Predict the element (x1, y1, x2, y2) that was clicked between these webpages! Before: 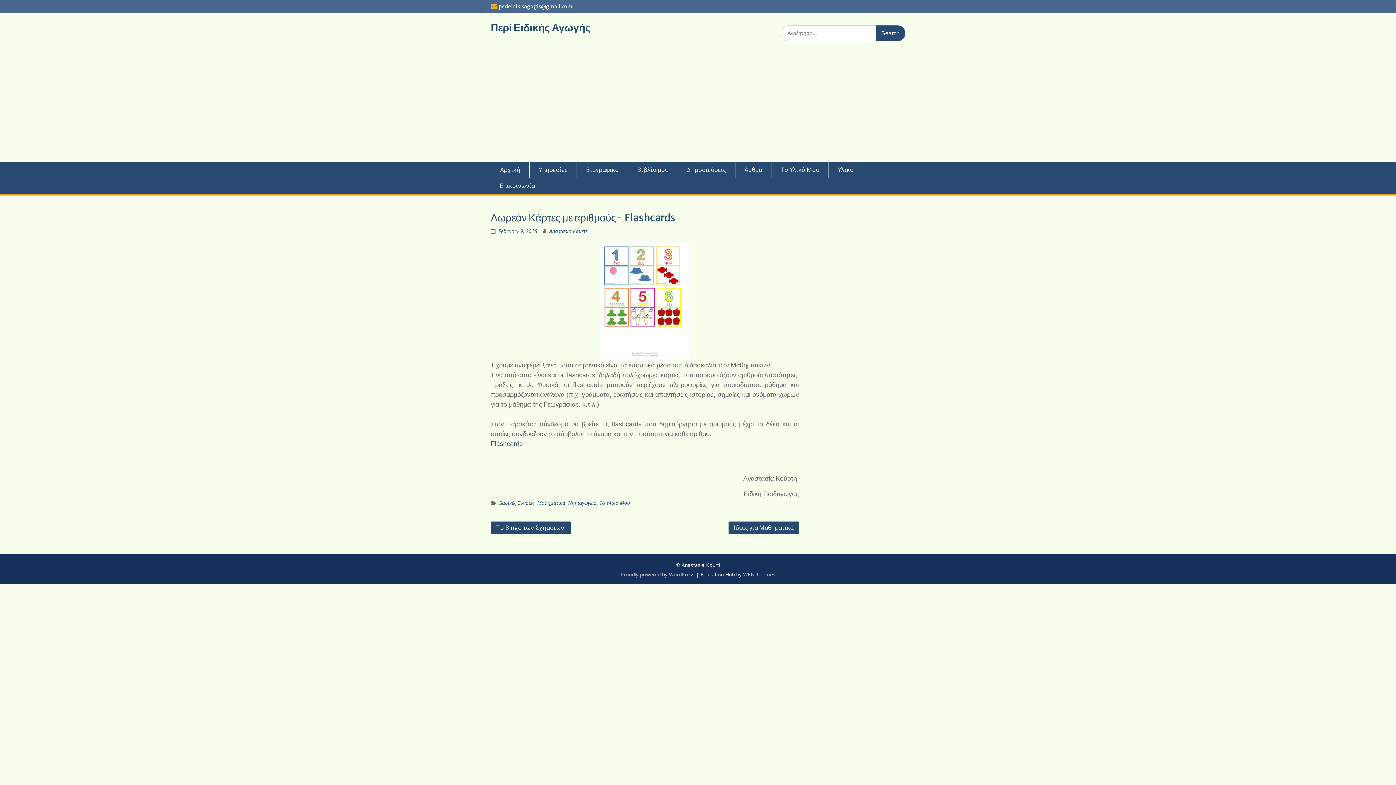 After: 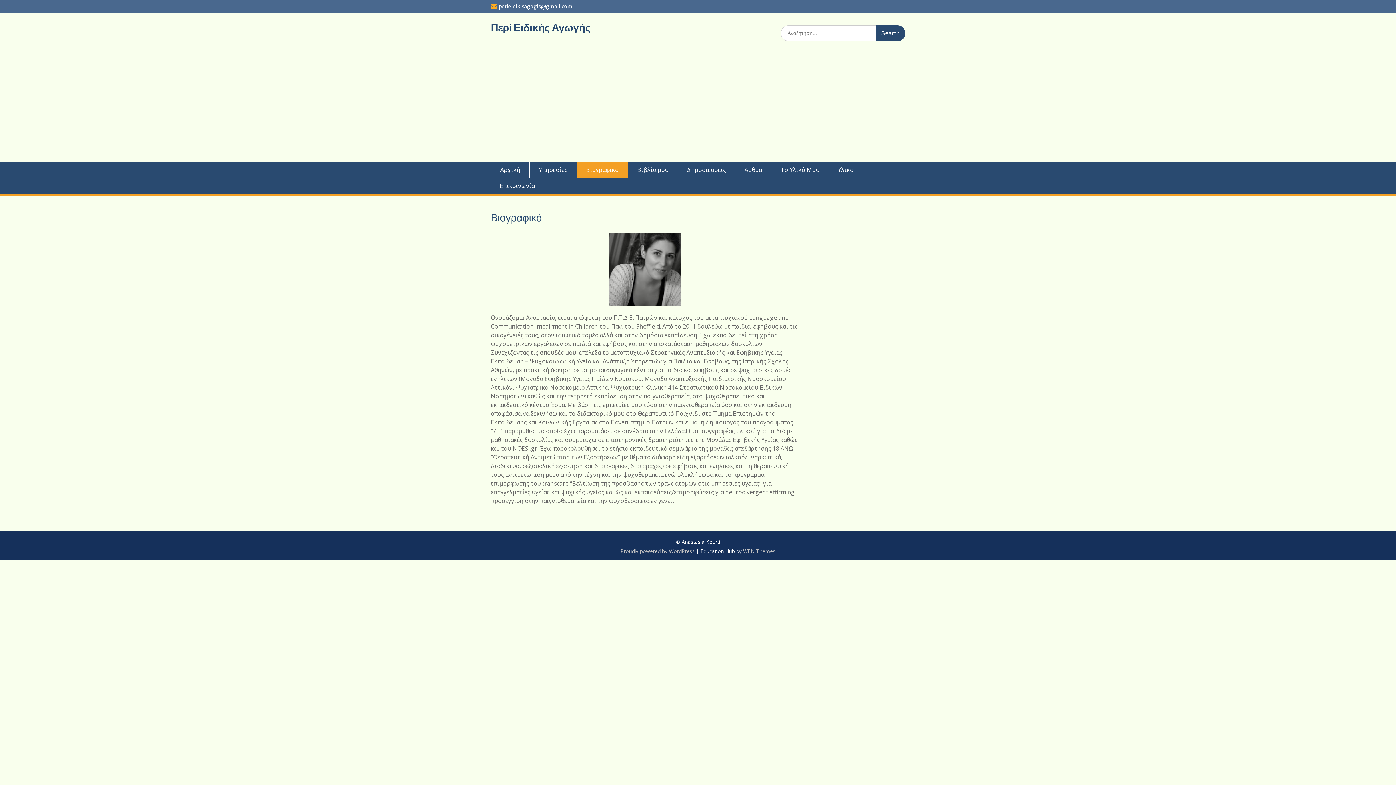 Action: label: Βιογραφικό bbox: (577, 161, 628, 177)